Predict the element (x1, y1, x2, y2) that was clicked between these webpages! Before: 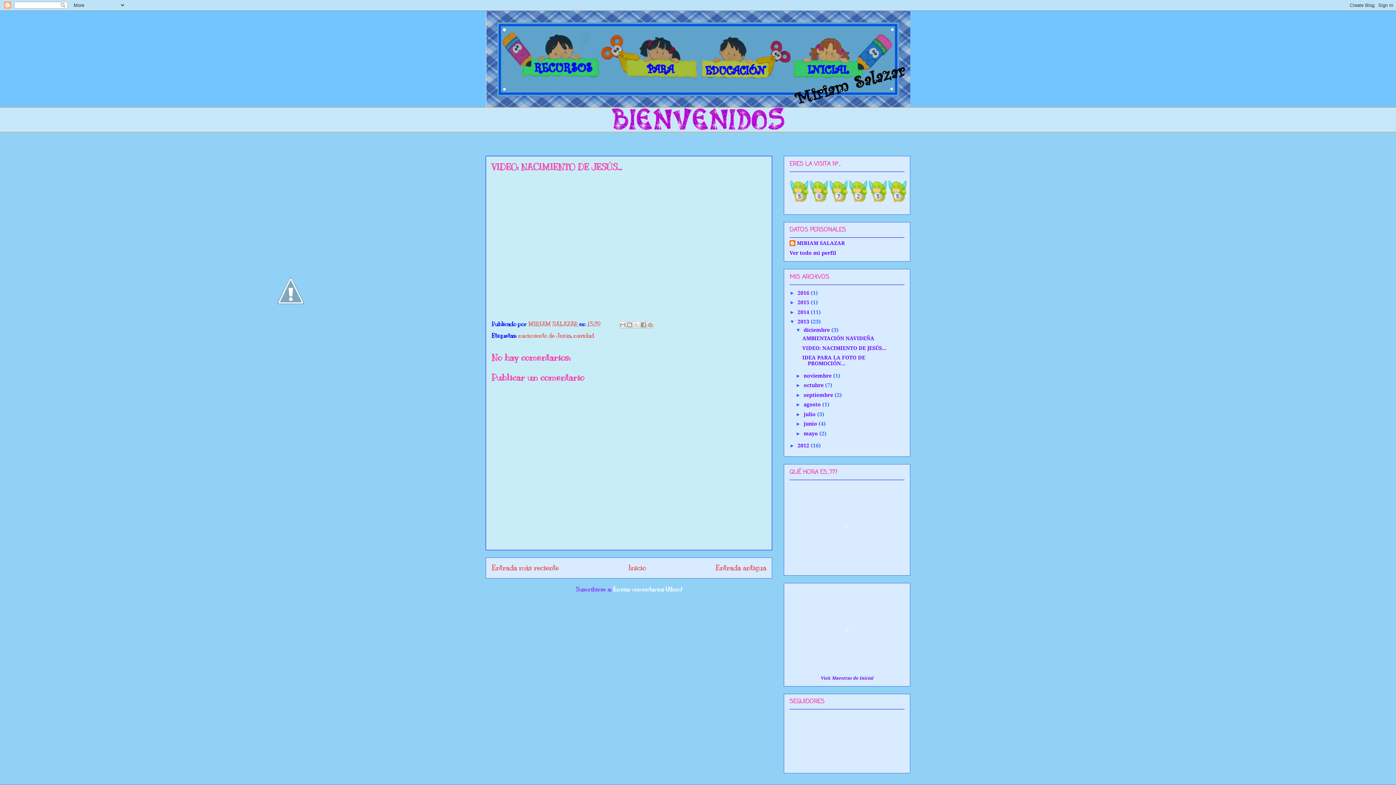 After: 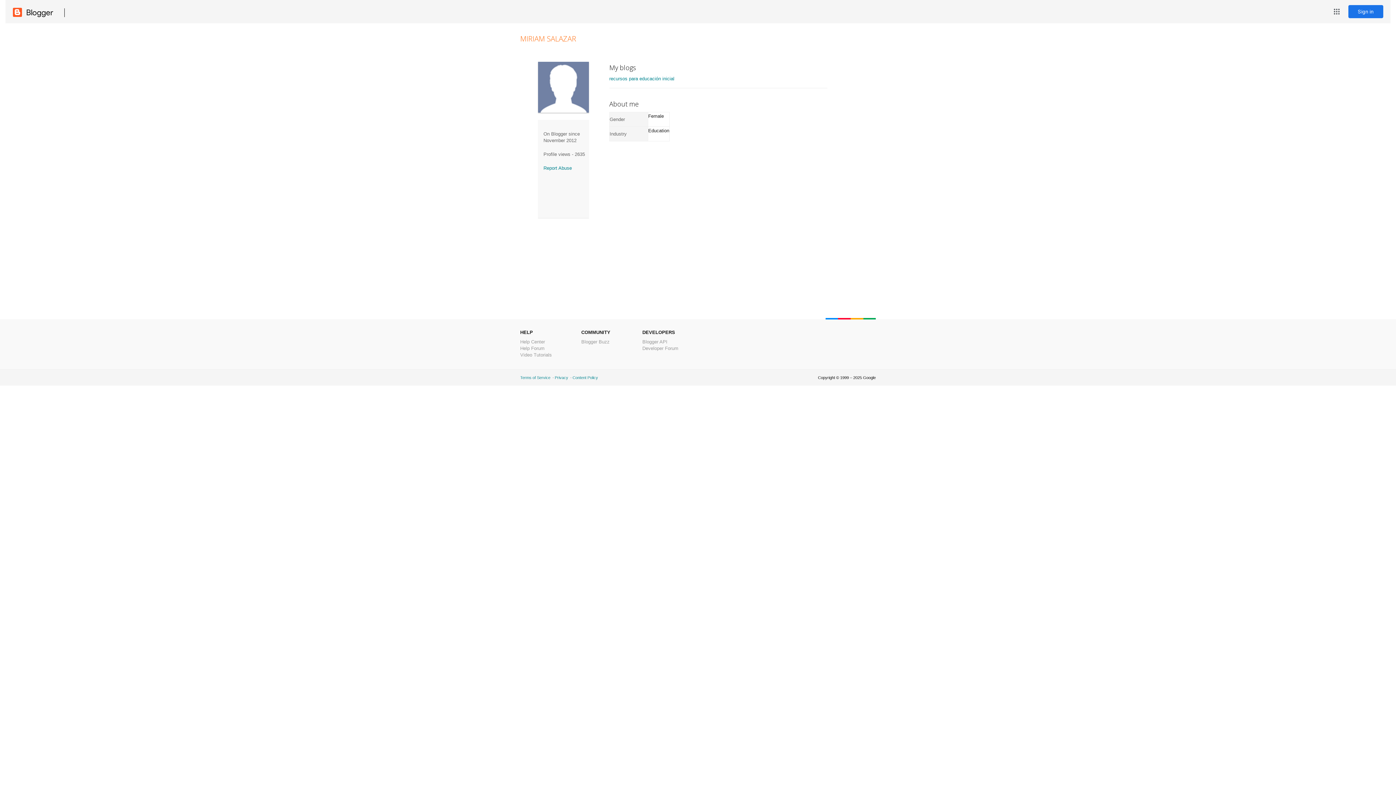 Action: label: Ver todo mi perfil bbox: (789, 250, 836, 256)